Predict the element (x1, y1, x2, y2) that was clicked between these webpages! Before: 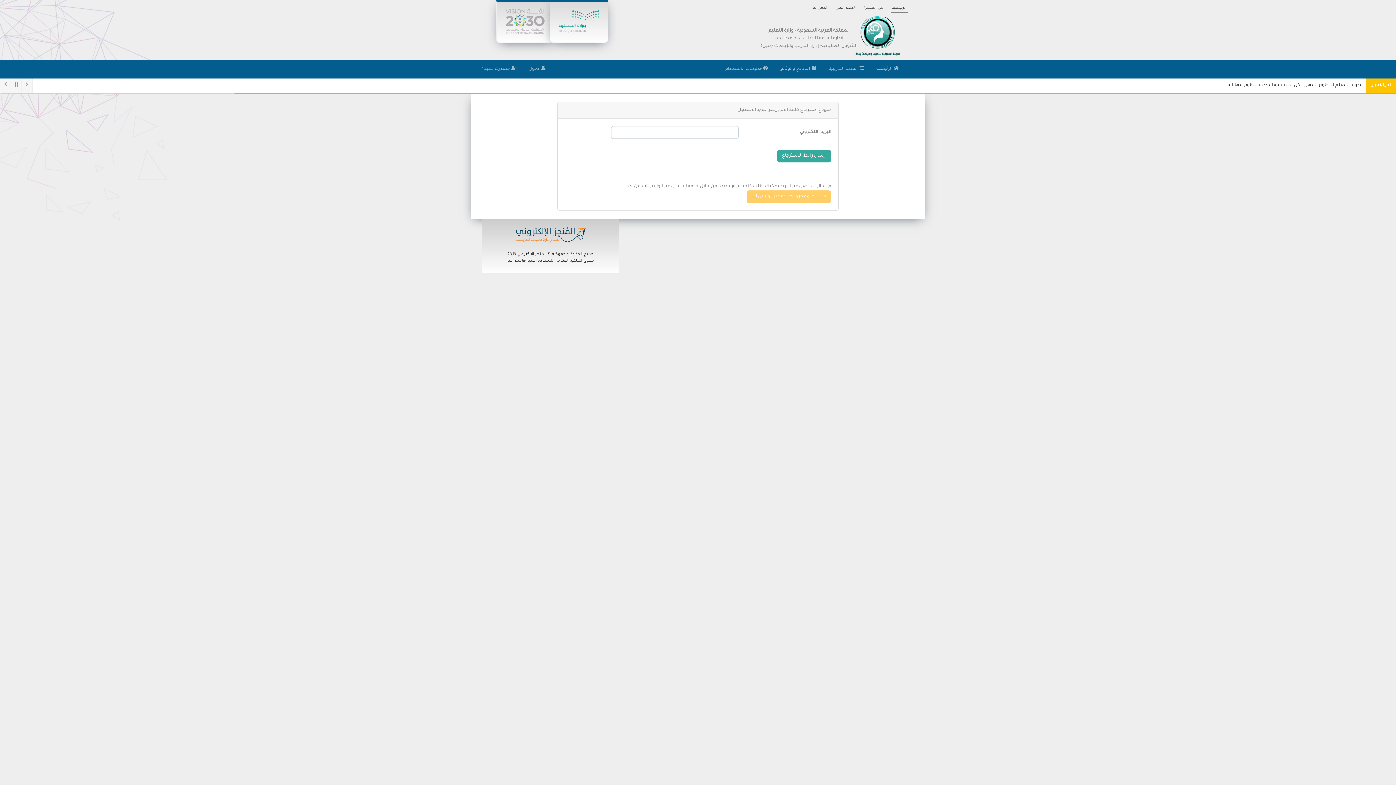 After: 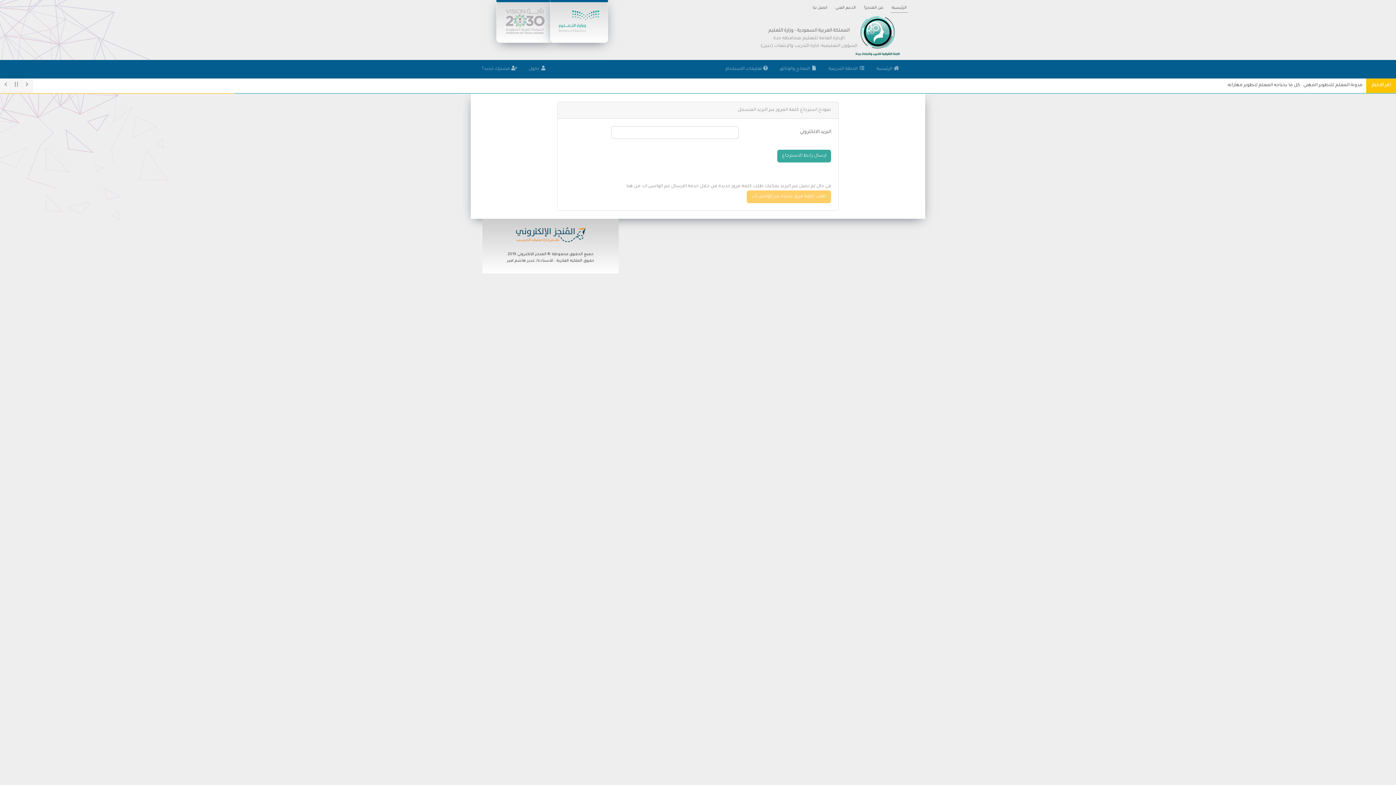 Action: label: عن المنجز؟ bbox: (863, 3, 884, 12)